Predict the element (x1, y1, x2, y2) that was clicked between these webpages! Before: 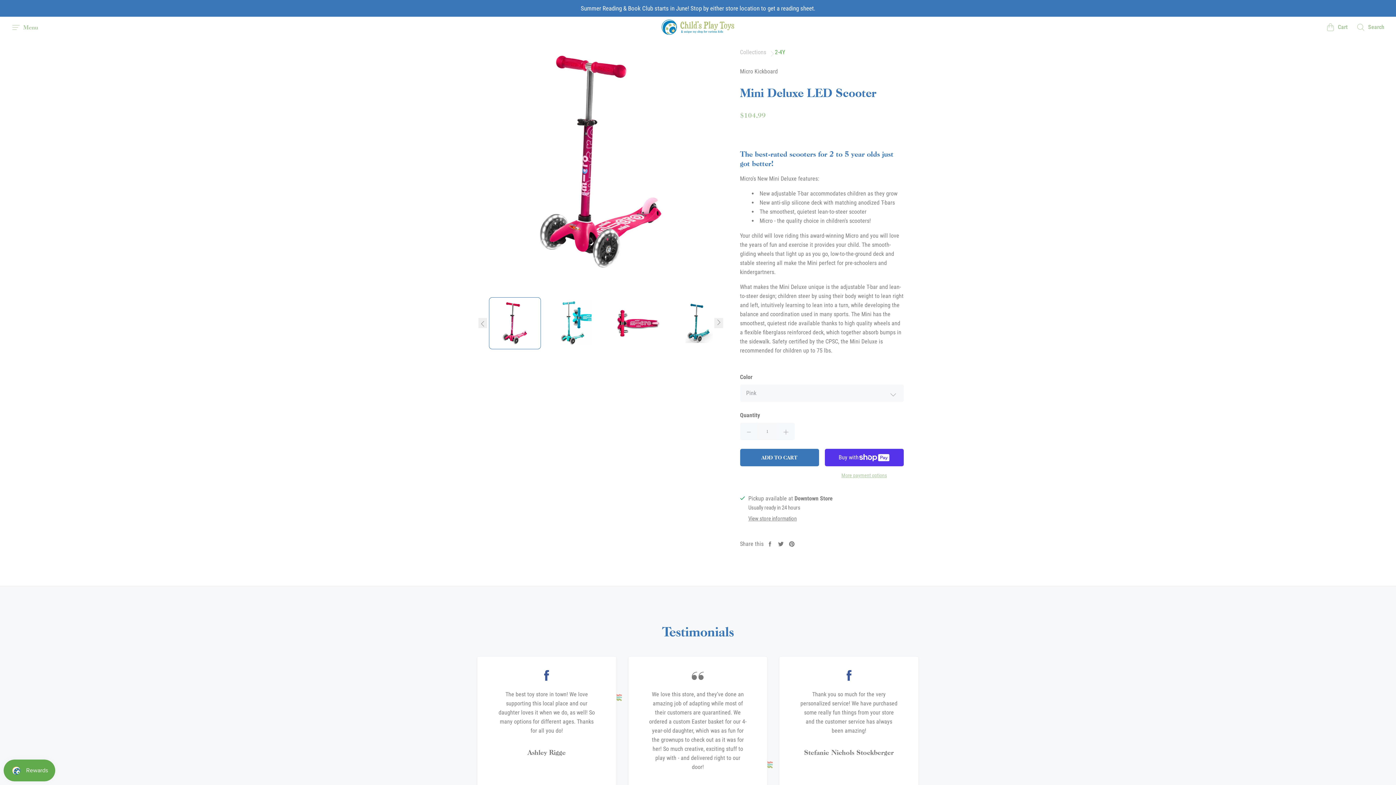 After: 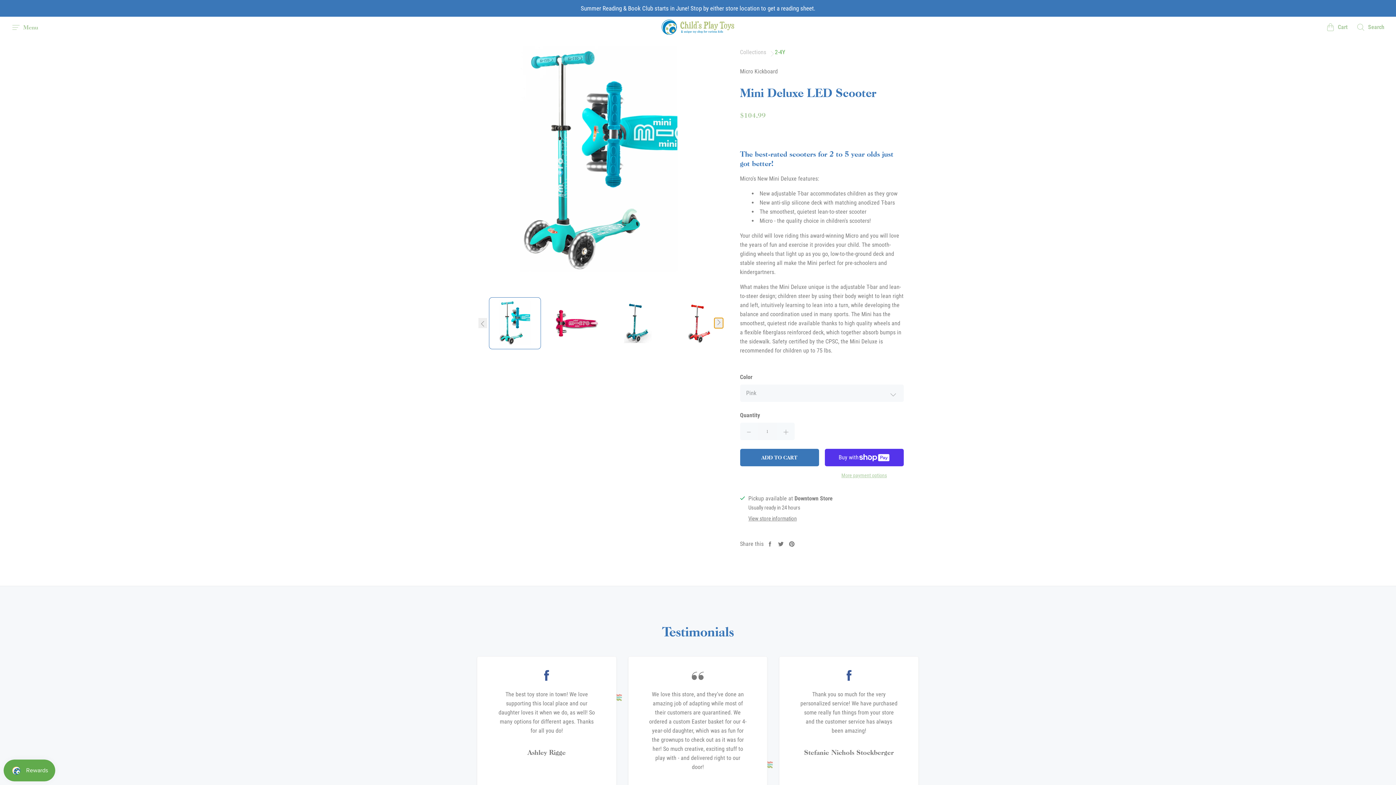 Action: bbox: (714, 318, 723, 328)